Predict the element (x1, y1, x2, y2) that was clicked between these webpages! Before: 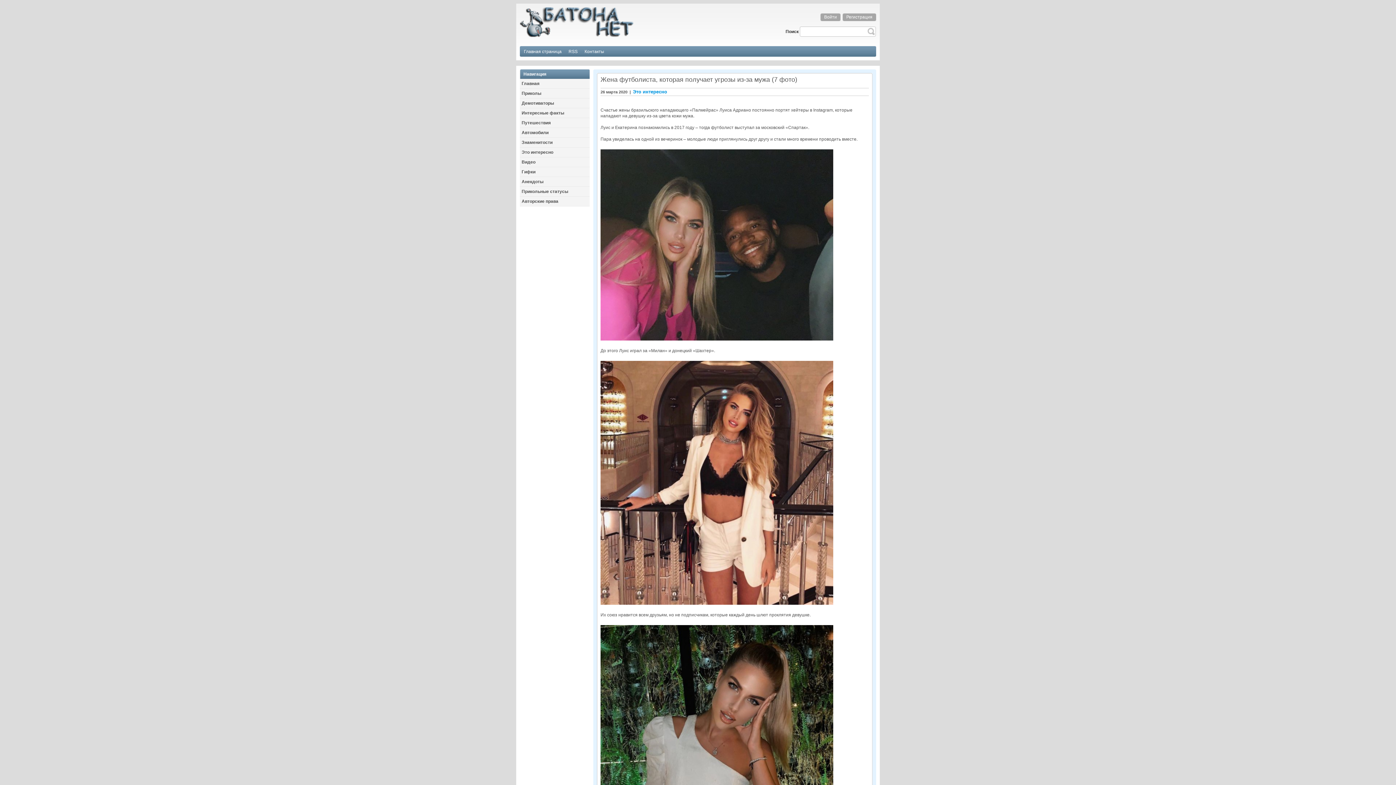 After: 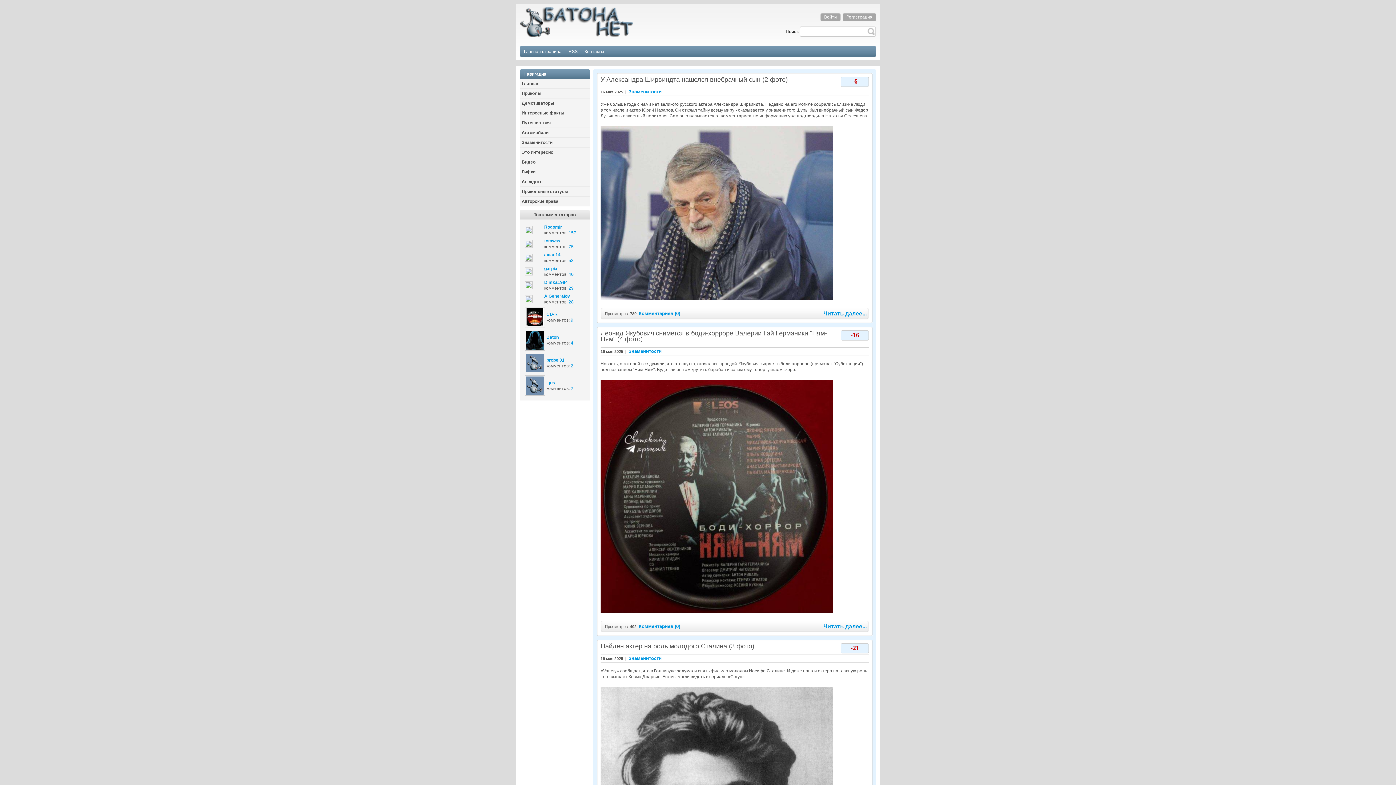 Action: label: Главная страница bbox: (521, 47, 564, 55)